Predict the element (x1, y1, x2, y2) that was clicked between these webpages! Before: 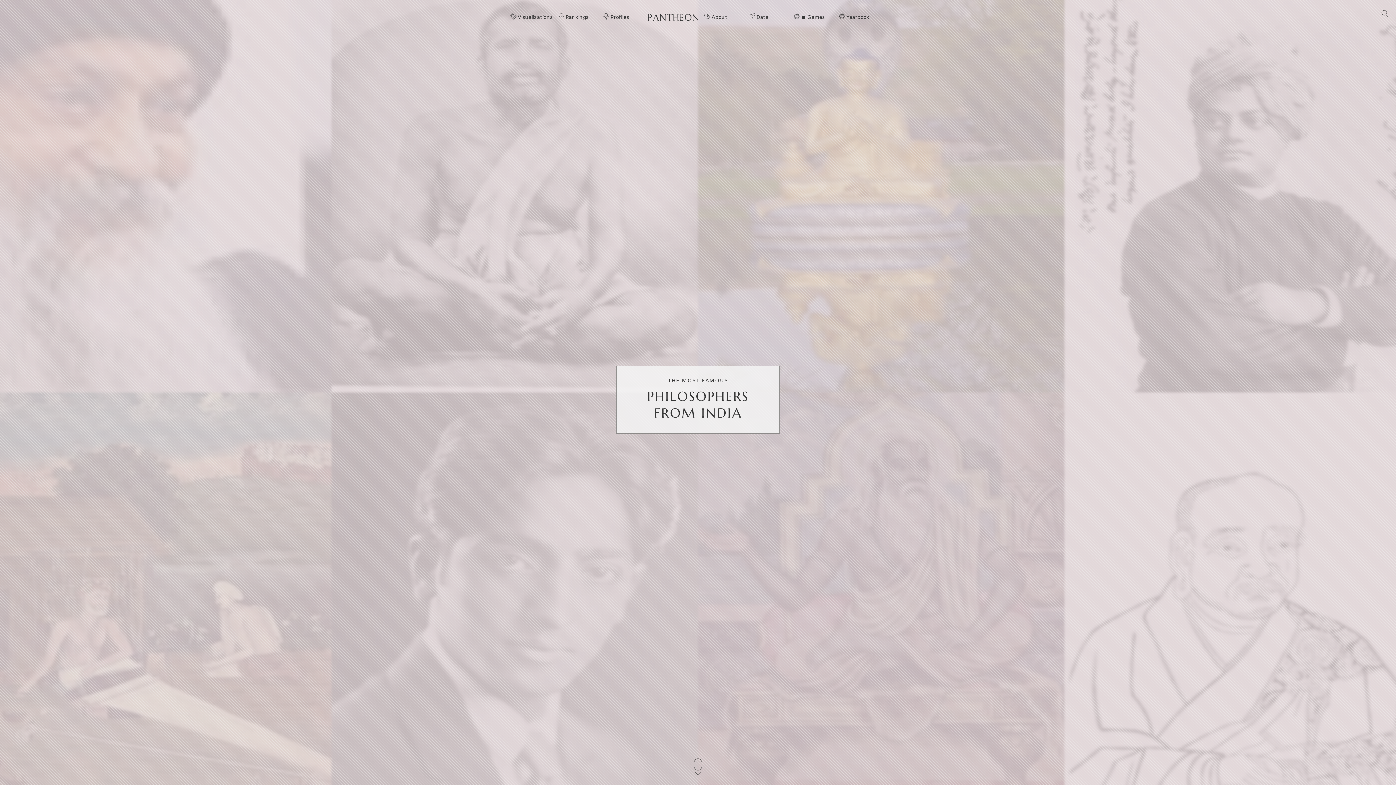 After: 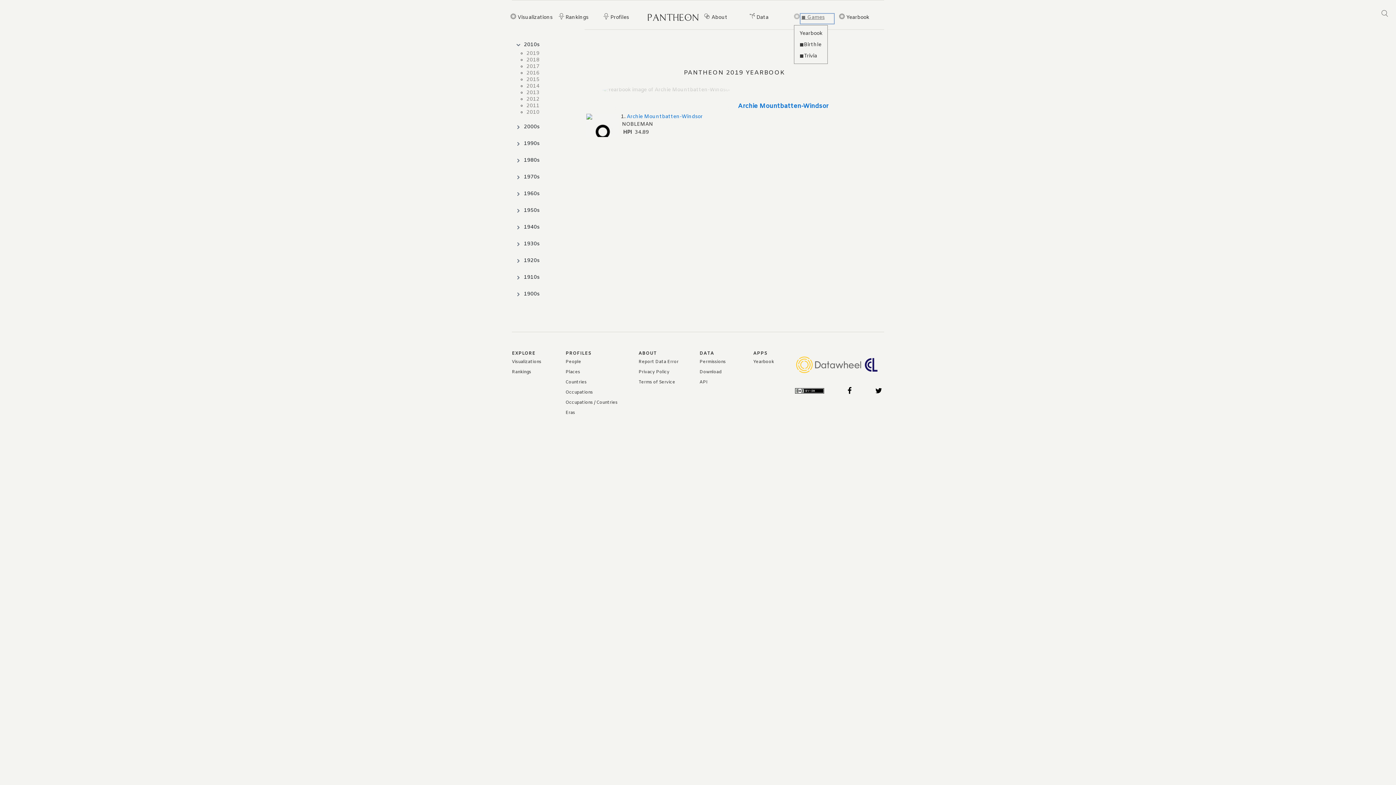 Action: label: ◼ Games bbox: (801, 14, 833, 22)